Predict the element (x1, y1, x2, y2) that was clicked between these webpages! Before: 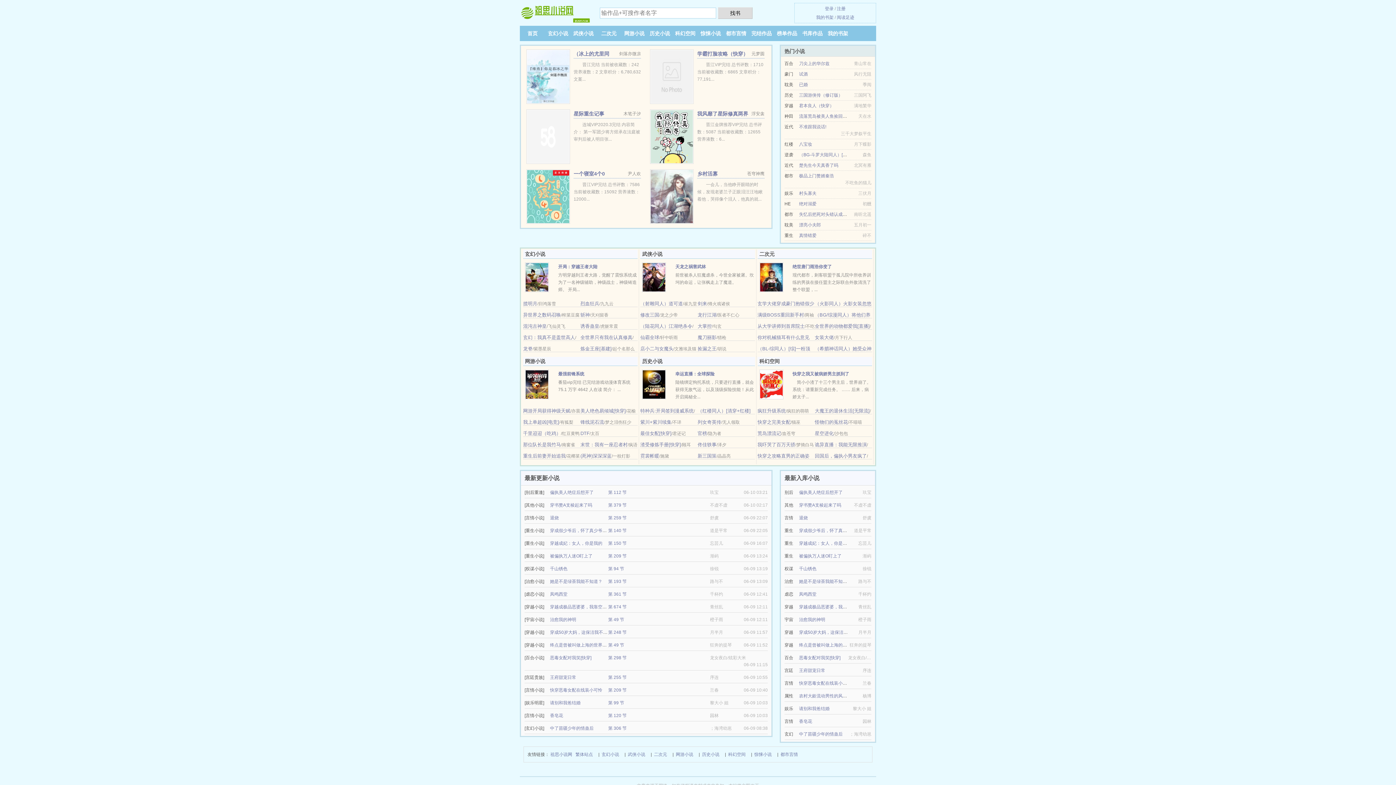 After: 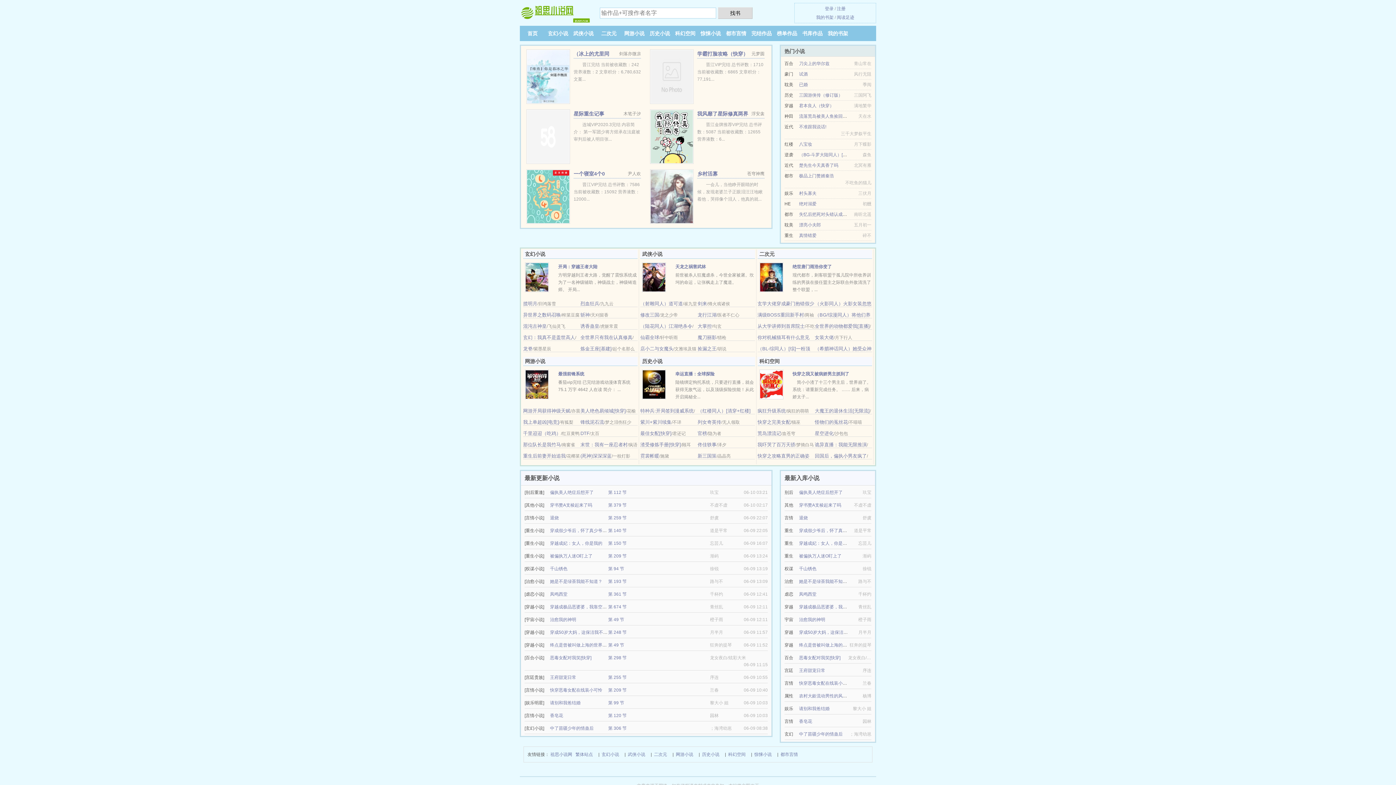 Action: bbox: (759, 381, 783, 386)